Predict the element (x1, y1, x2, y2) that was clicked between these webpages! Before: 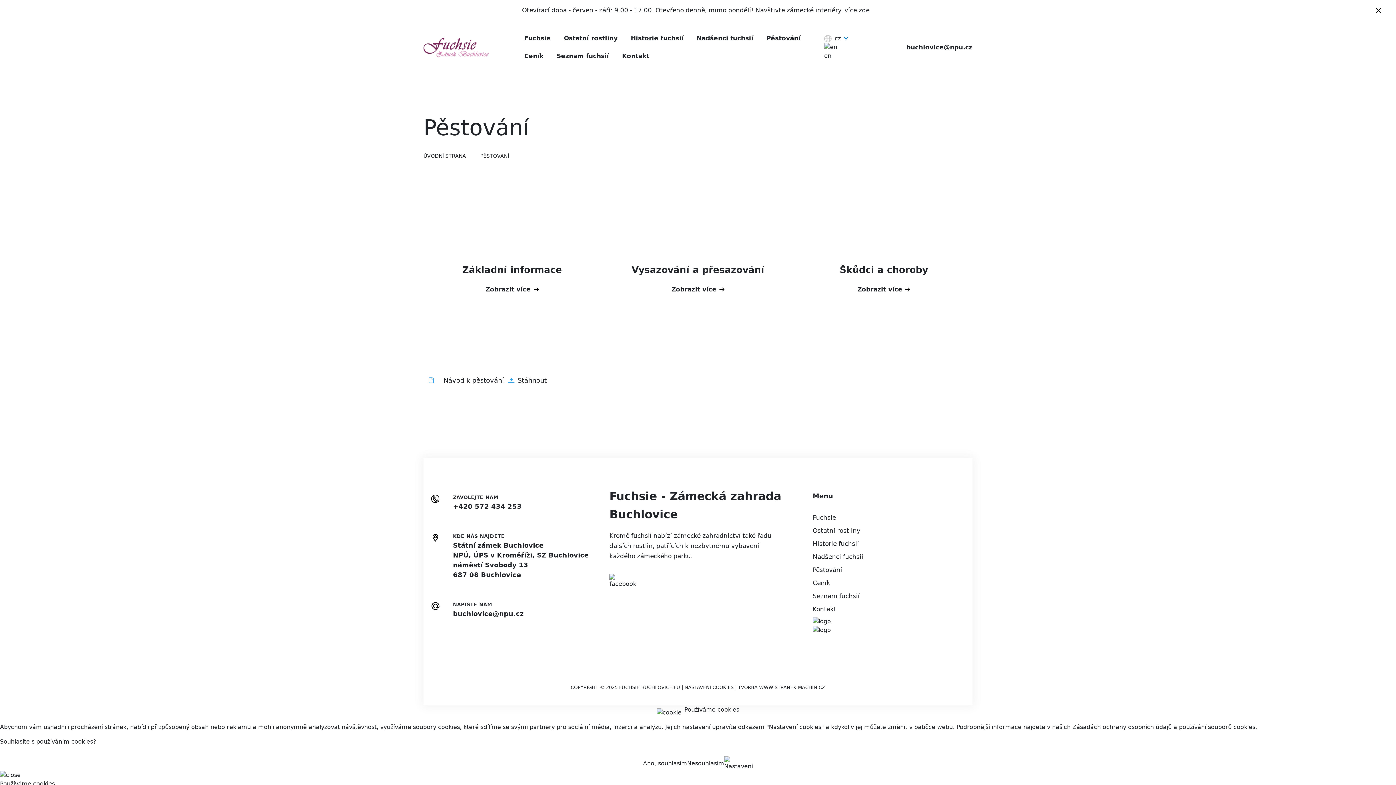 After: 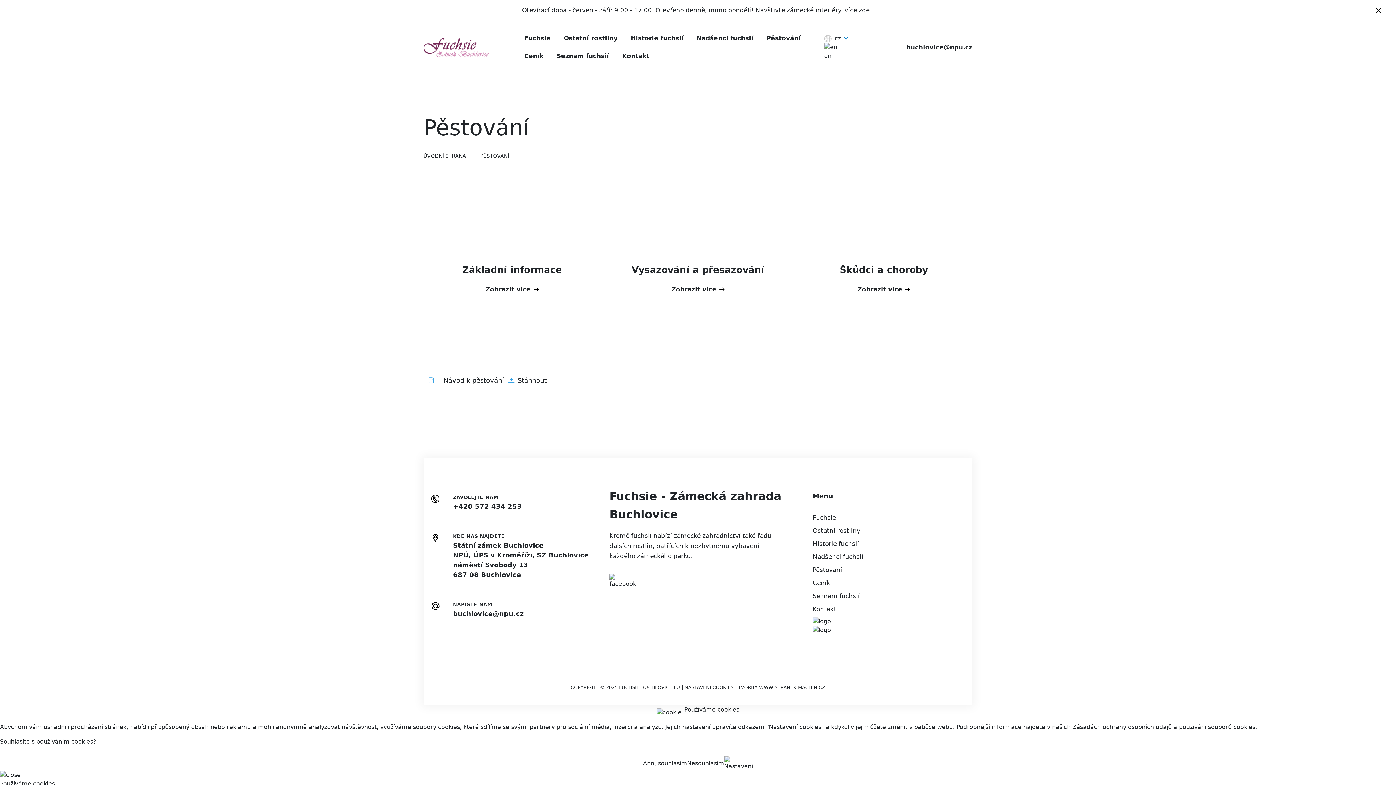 Action: label: Pěstování bbox: (812, 565, 972, 575)